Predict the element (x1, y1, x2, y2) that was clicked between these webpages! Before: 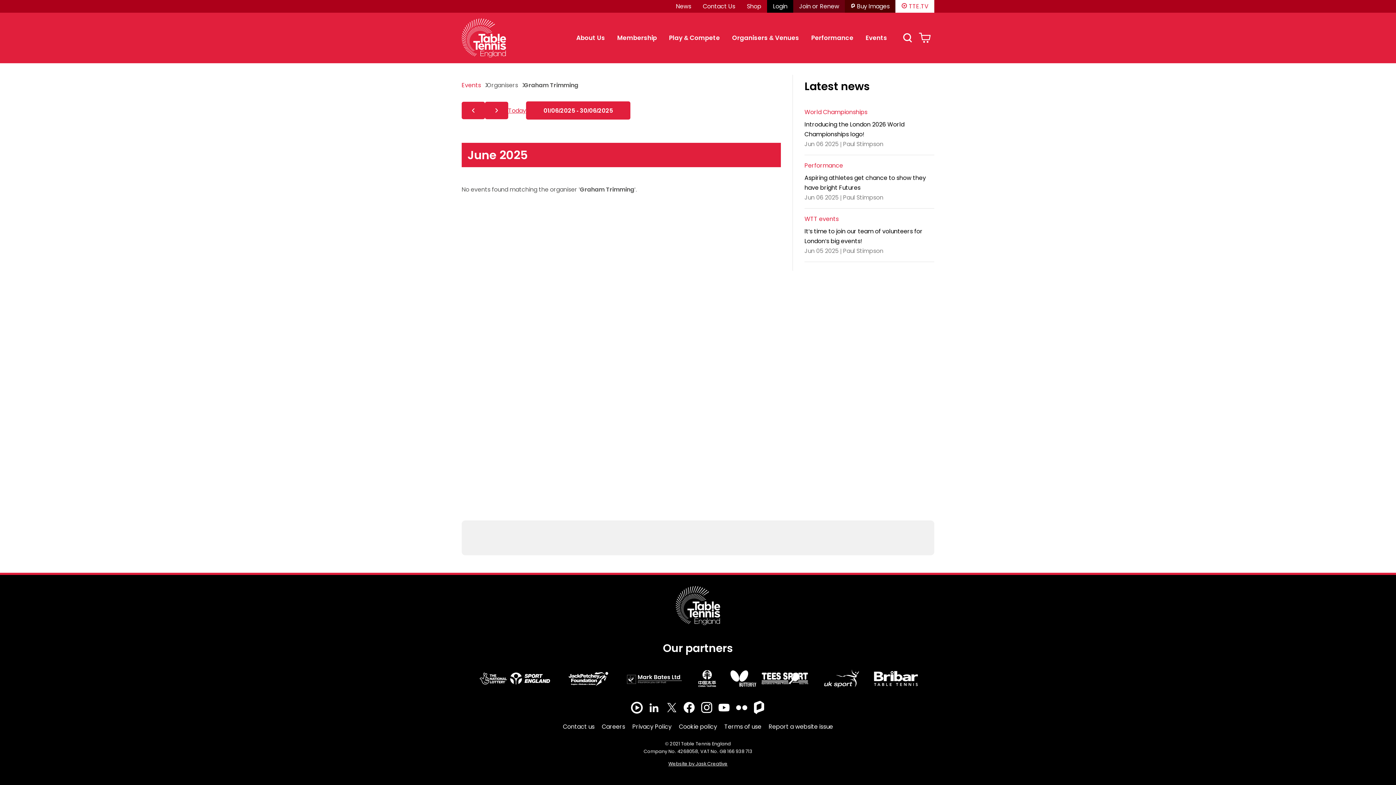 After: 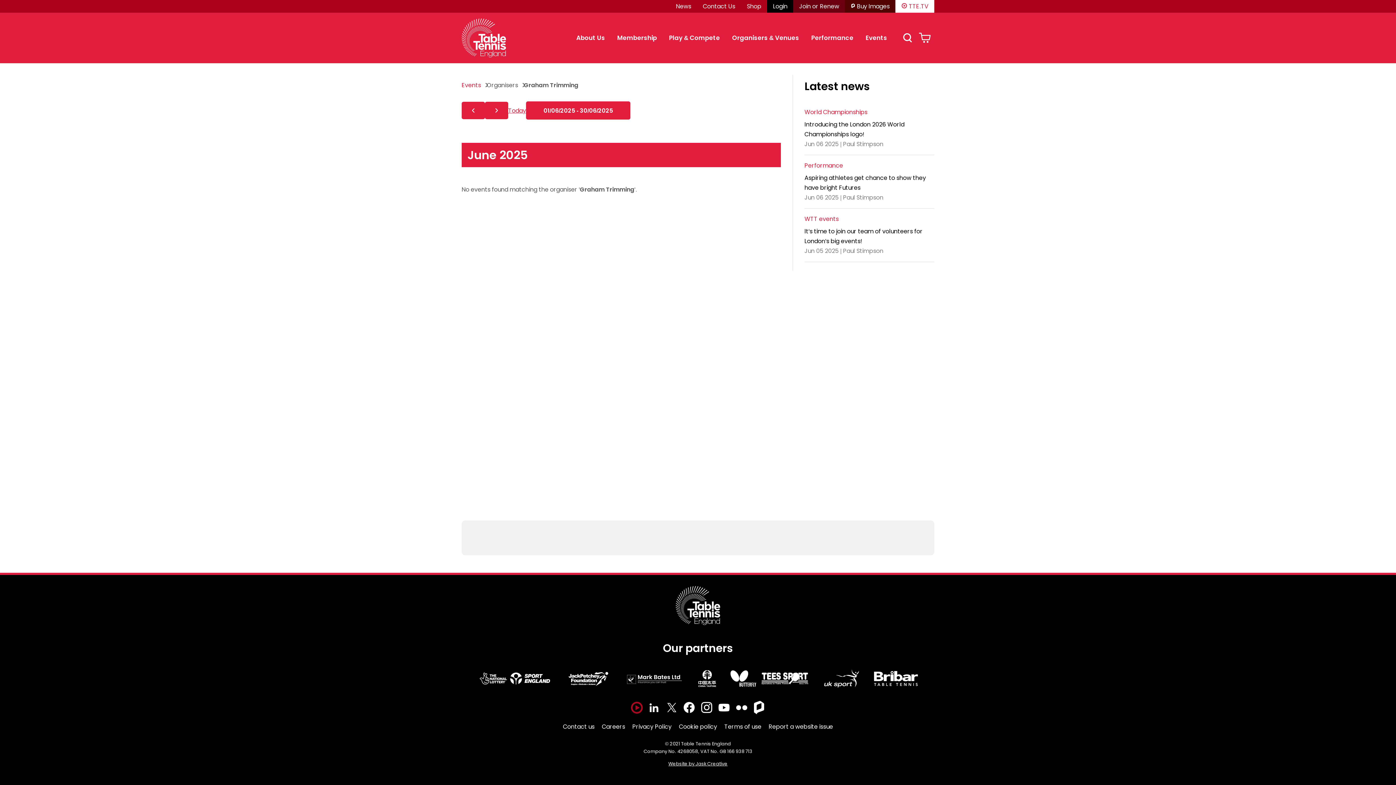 Action: bbox: (628, 699, 645, 716)